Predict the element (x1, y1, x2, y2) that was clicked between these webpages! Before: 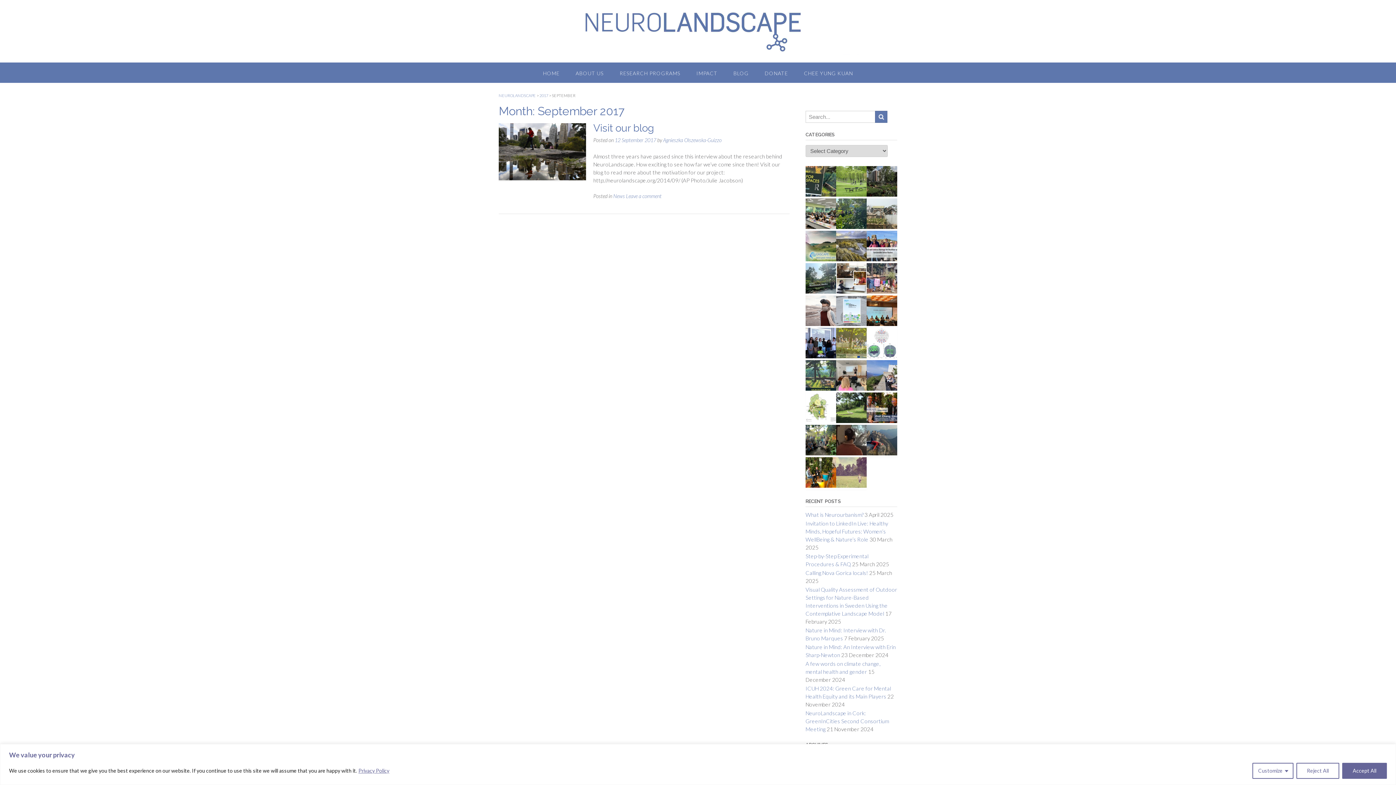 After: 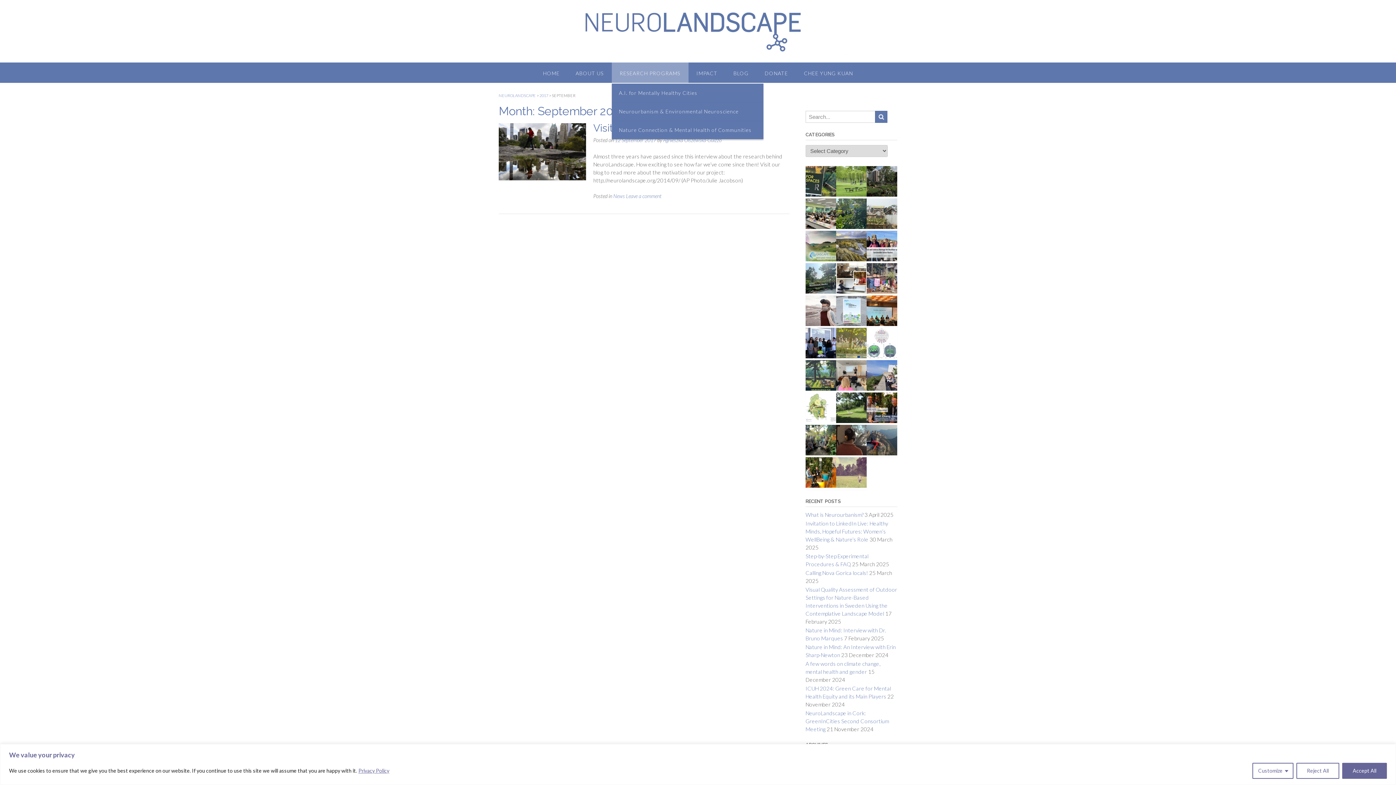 Action: label: RESEARCH PROGRAMS bbox: (611, 62, 688, 82)